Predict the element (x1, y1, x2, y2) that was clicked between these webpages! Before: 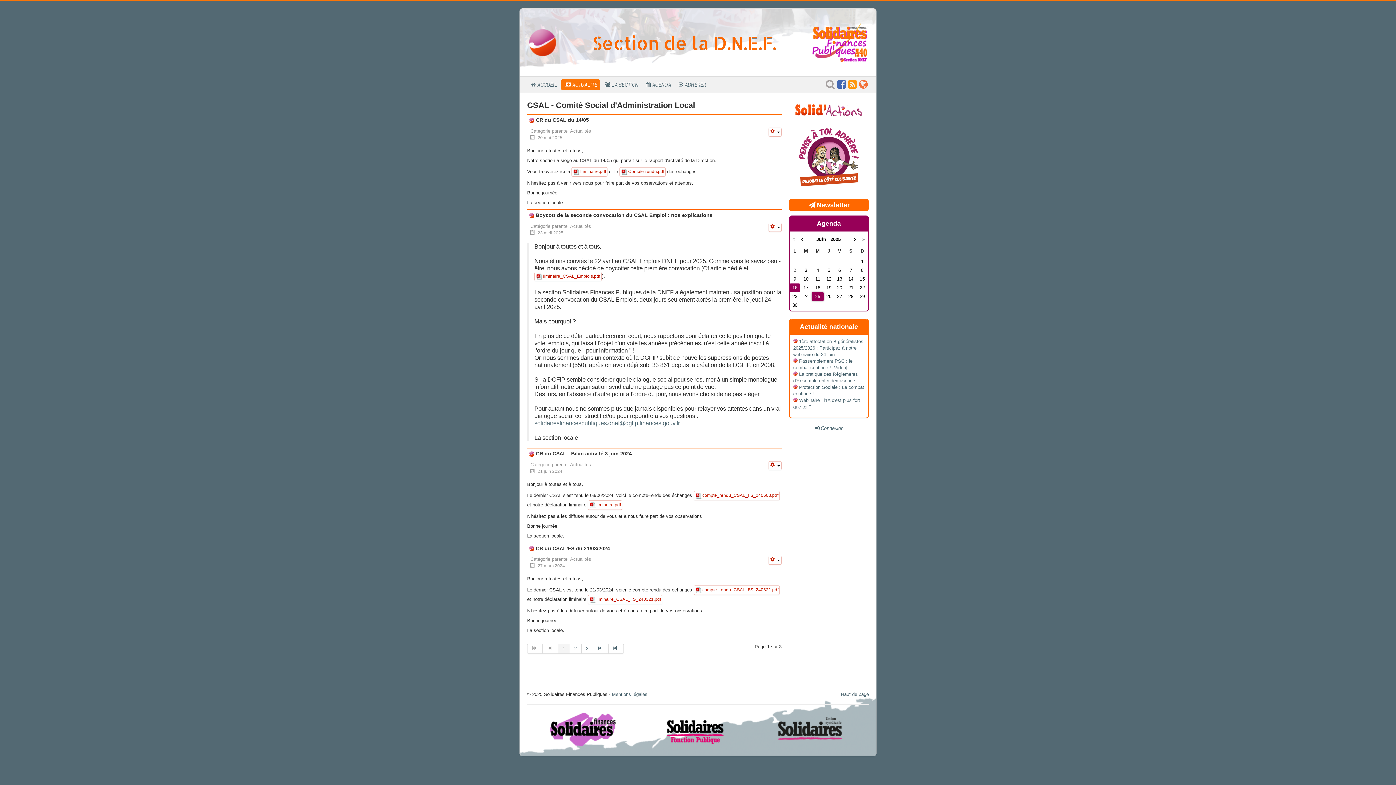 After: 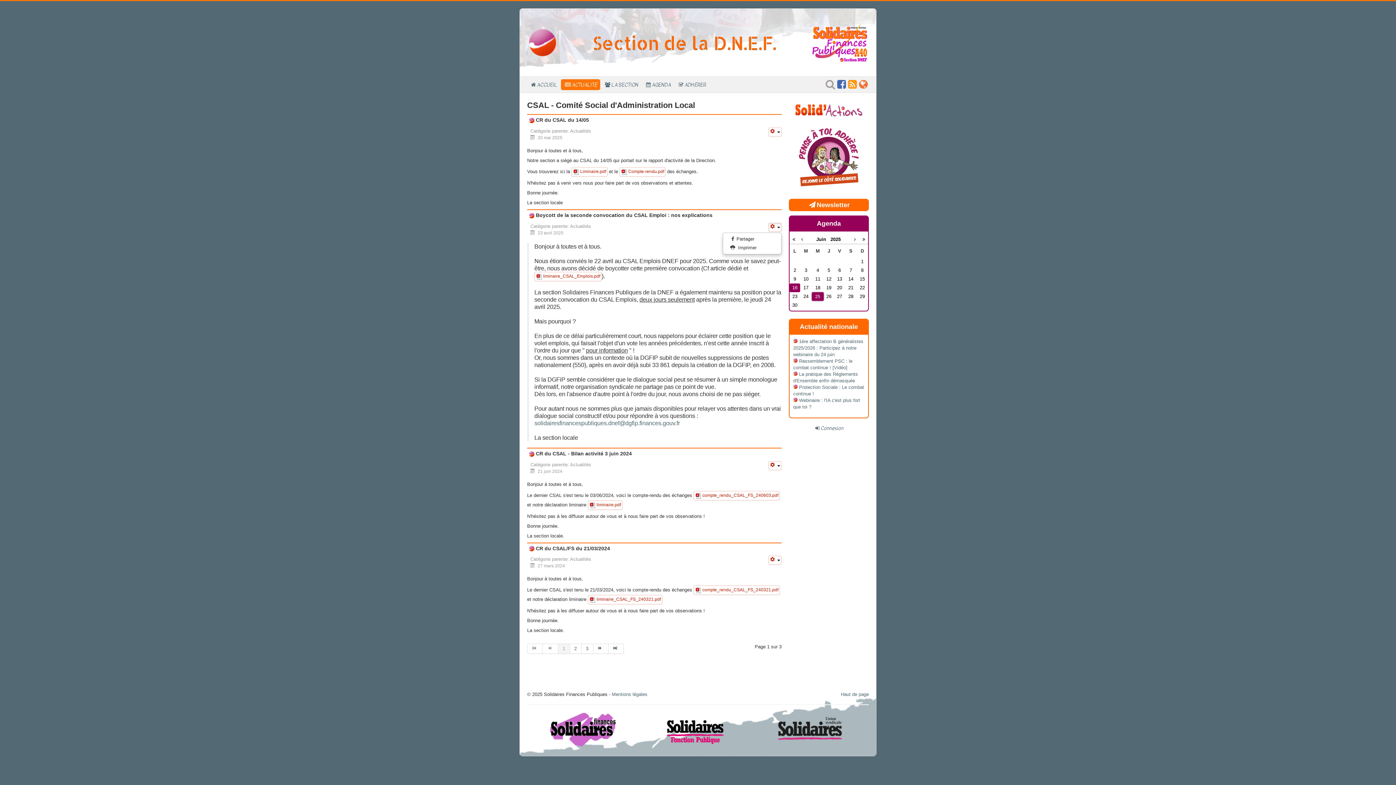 Action: bbox: (768, 222, 781, 231) label: Outils utilisateur